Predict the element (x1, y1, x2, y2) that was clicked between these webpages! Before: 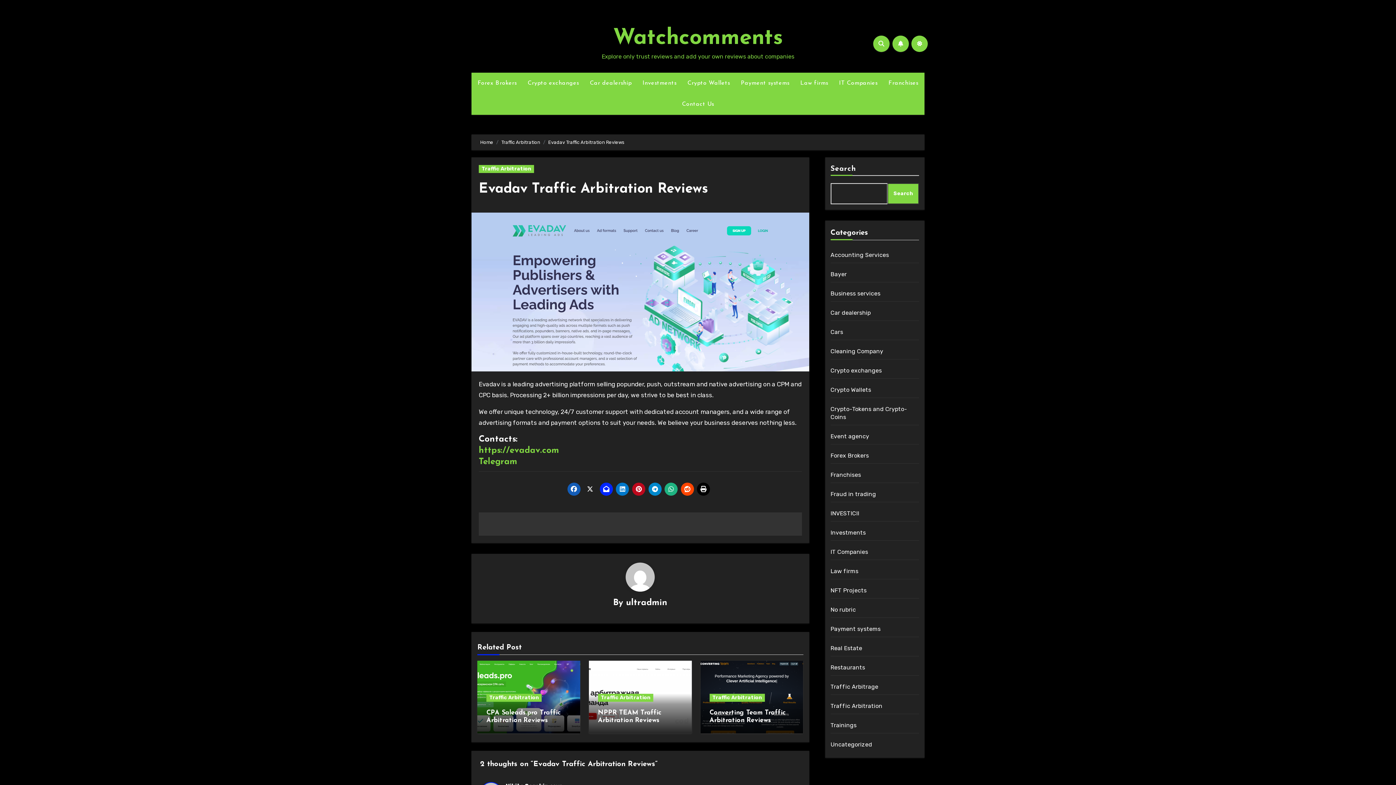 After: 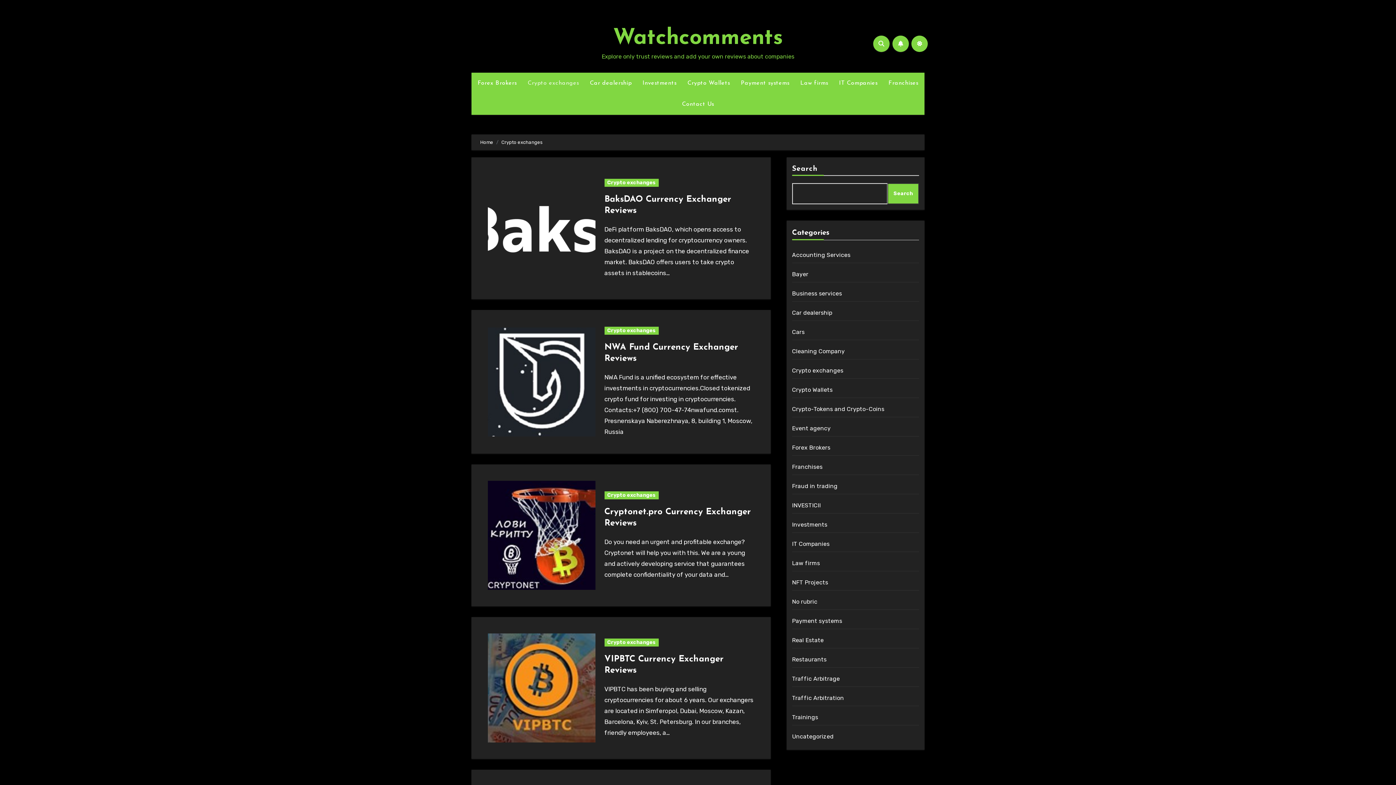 Action: bbox: (522, 72, 584, 93) label: Crypto exchanges